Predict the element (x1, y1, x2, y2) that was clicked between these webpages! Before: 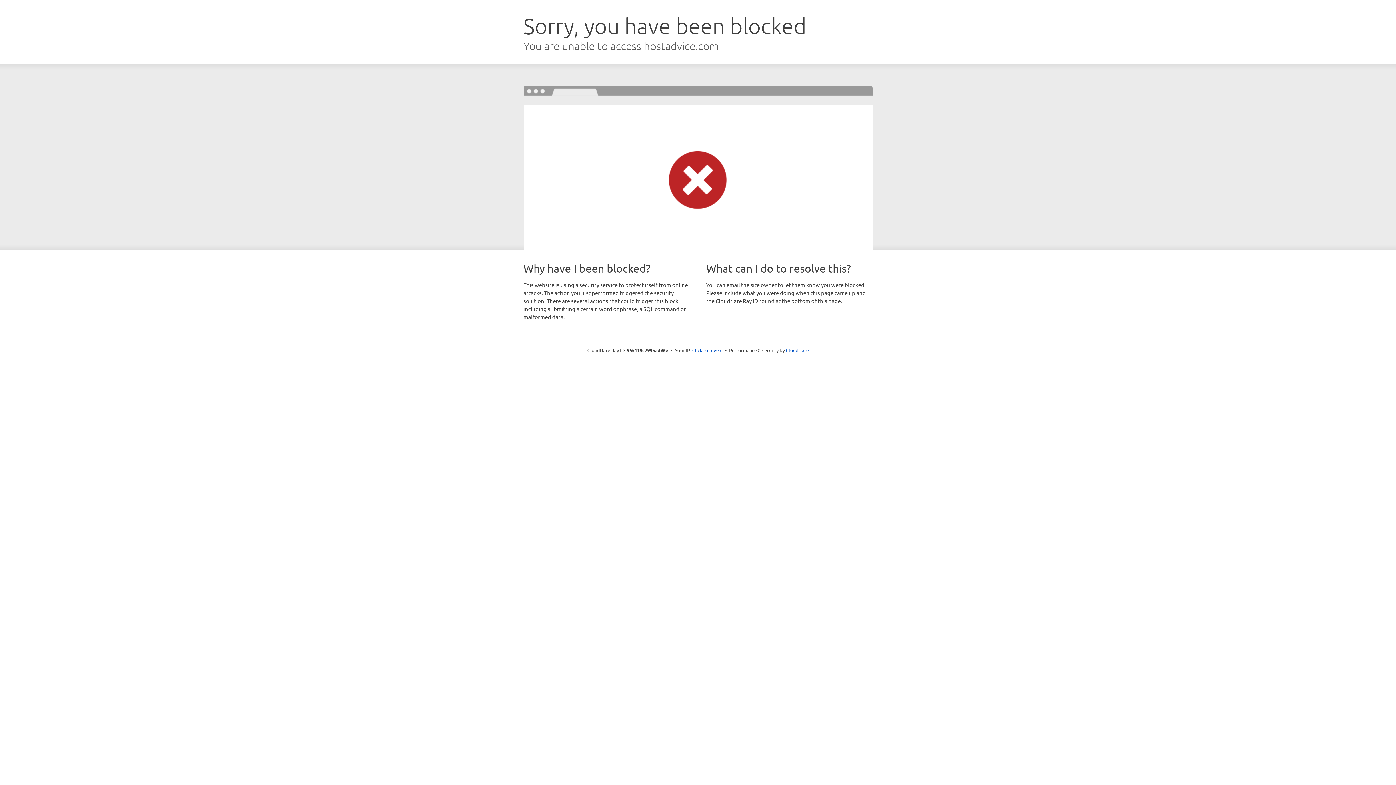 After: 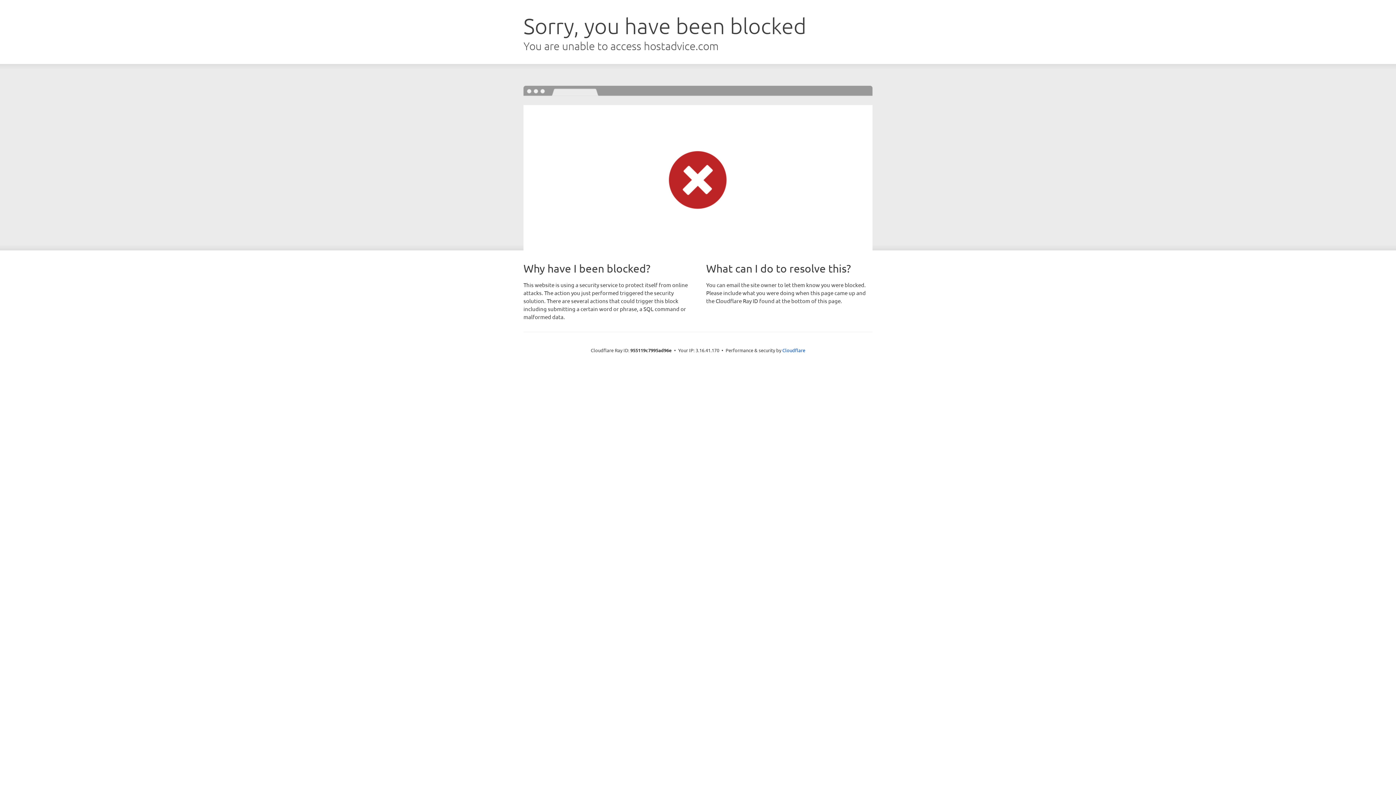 Action: bbox: (692, 346, 722, 353) label: Click to reveal